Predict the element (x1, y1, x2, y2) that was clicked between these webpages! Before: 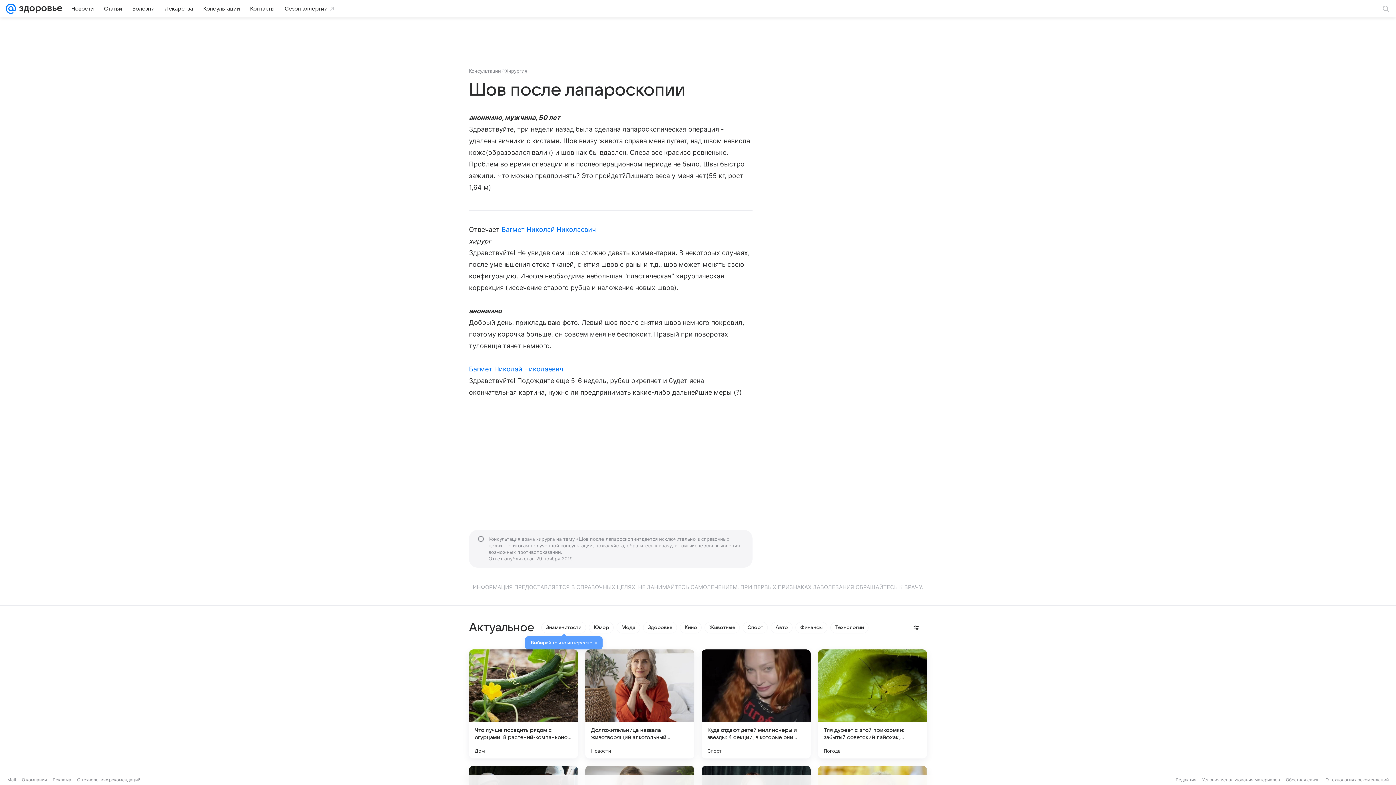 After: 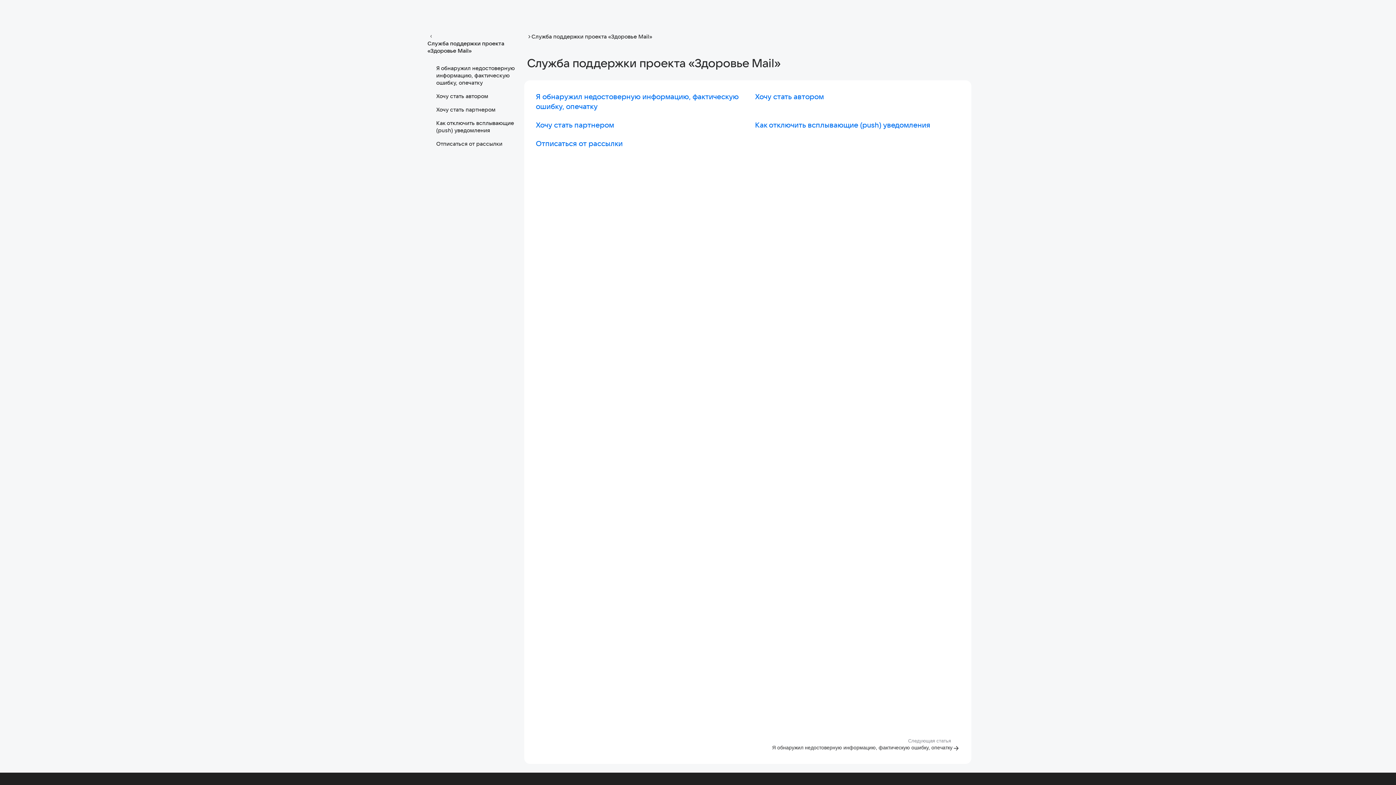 Action: label: Обратная связь bbox: (1286, 777, 1320, 782)